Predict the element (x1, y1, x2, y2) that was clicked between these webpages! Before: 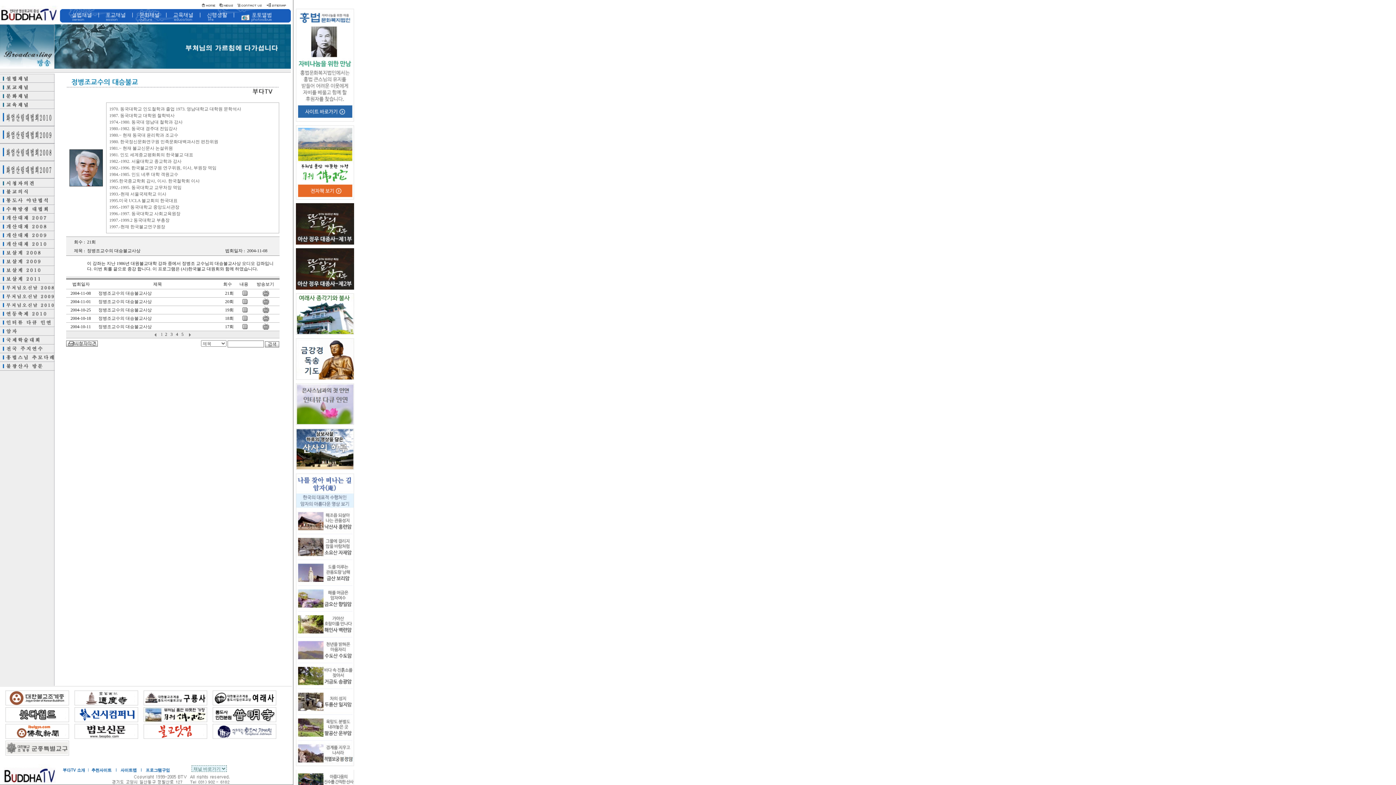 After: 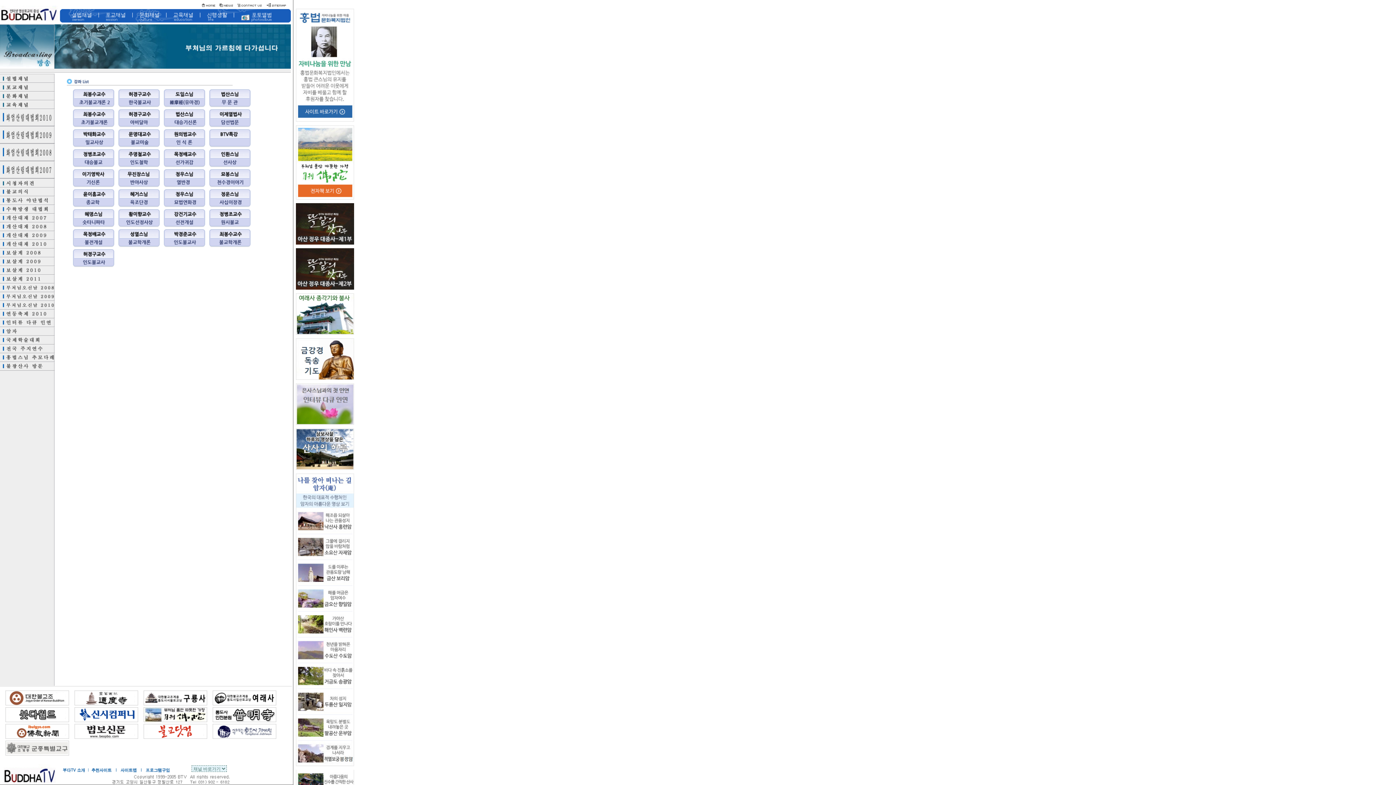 Action: bbox: (0, 105, 54, 110)